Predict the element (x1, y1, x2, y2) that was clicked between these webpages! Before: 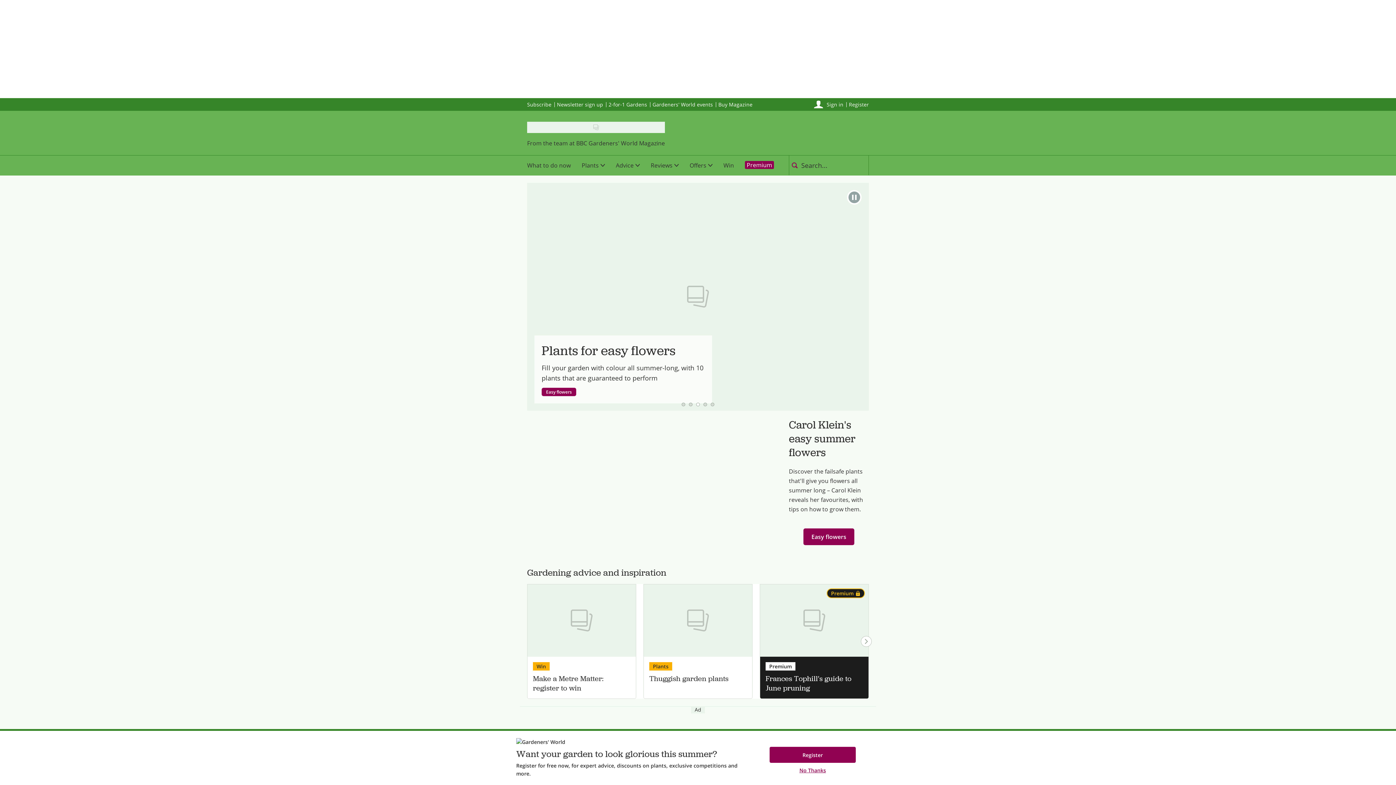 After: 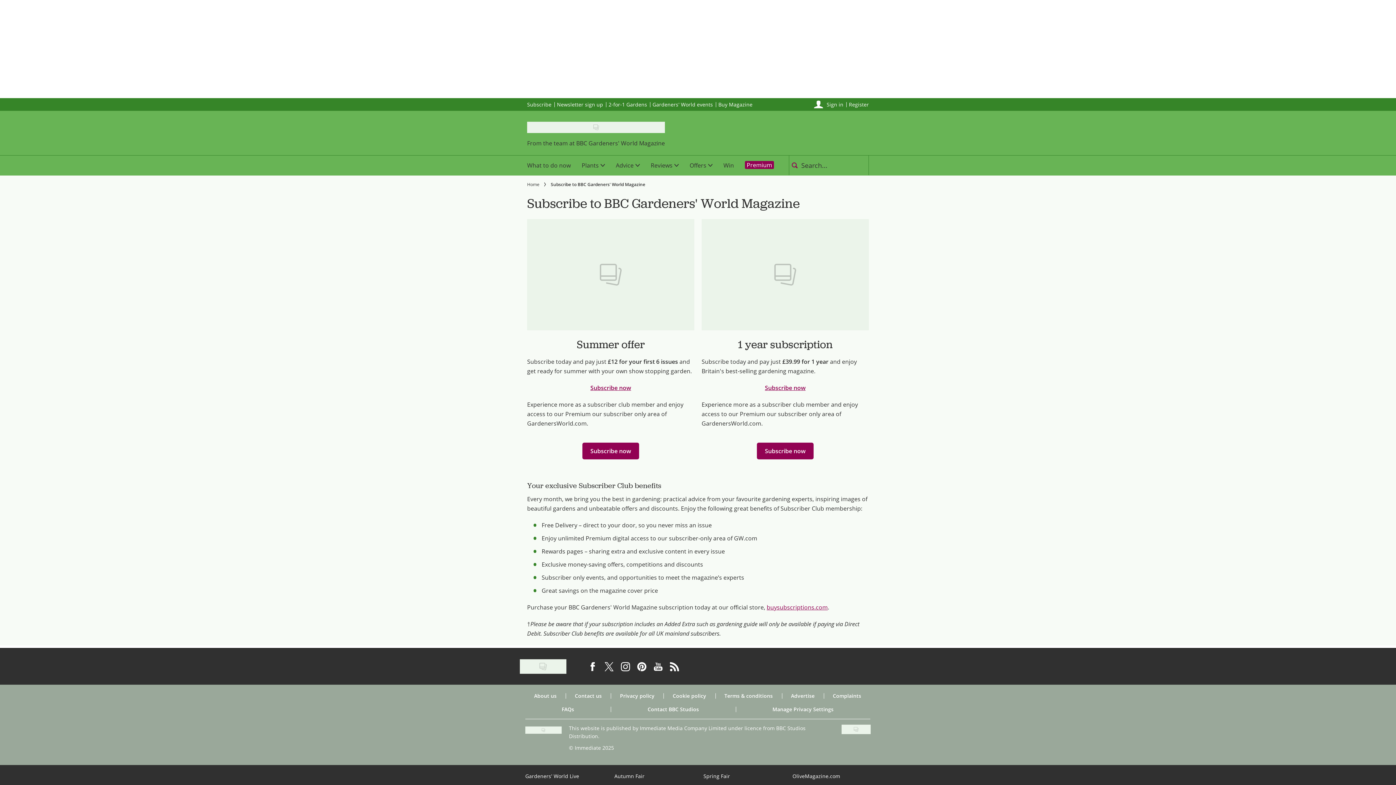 Action: bbox: (527, 100, 551, 107) label: Subscribe